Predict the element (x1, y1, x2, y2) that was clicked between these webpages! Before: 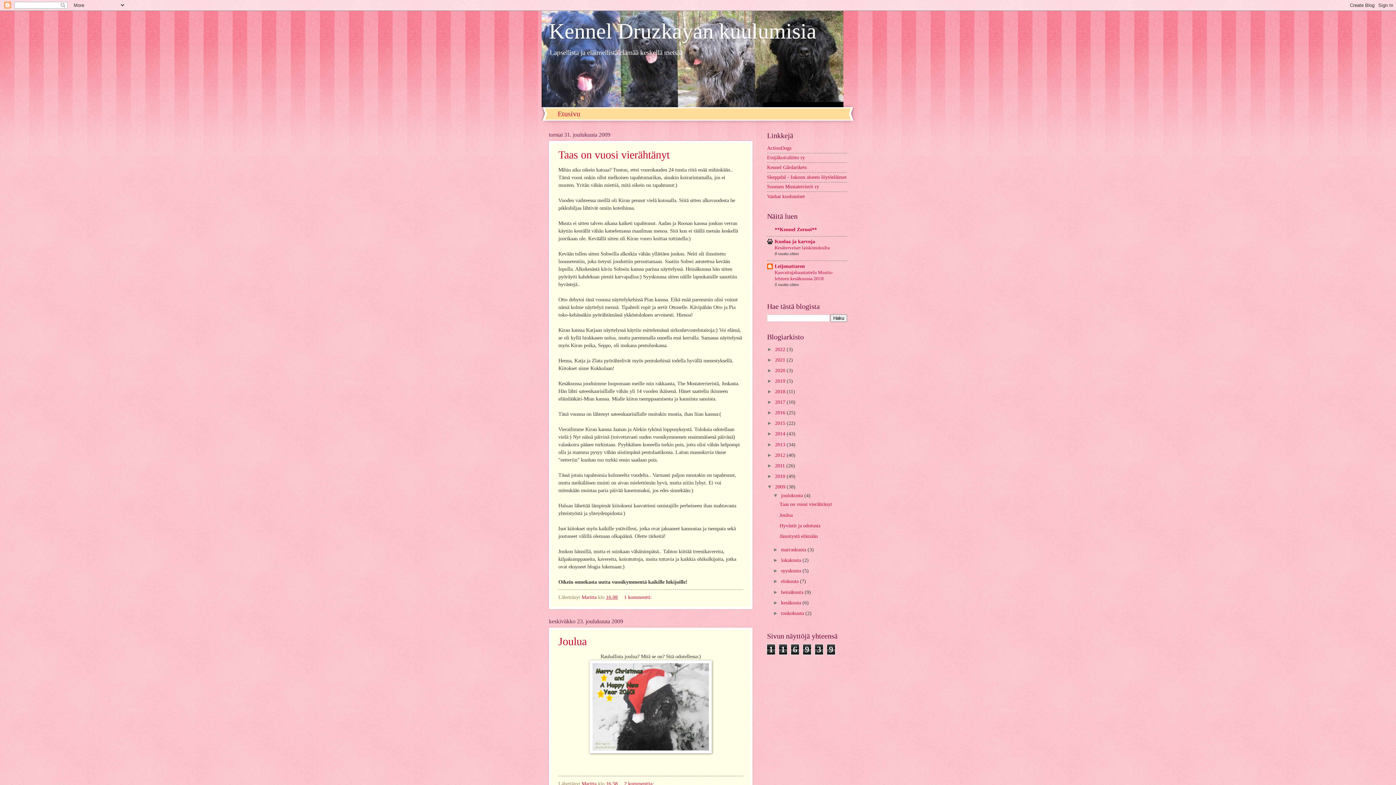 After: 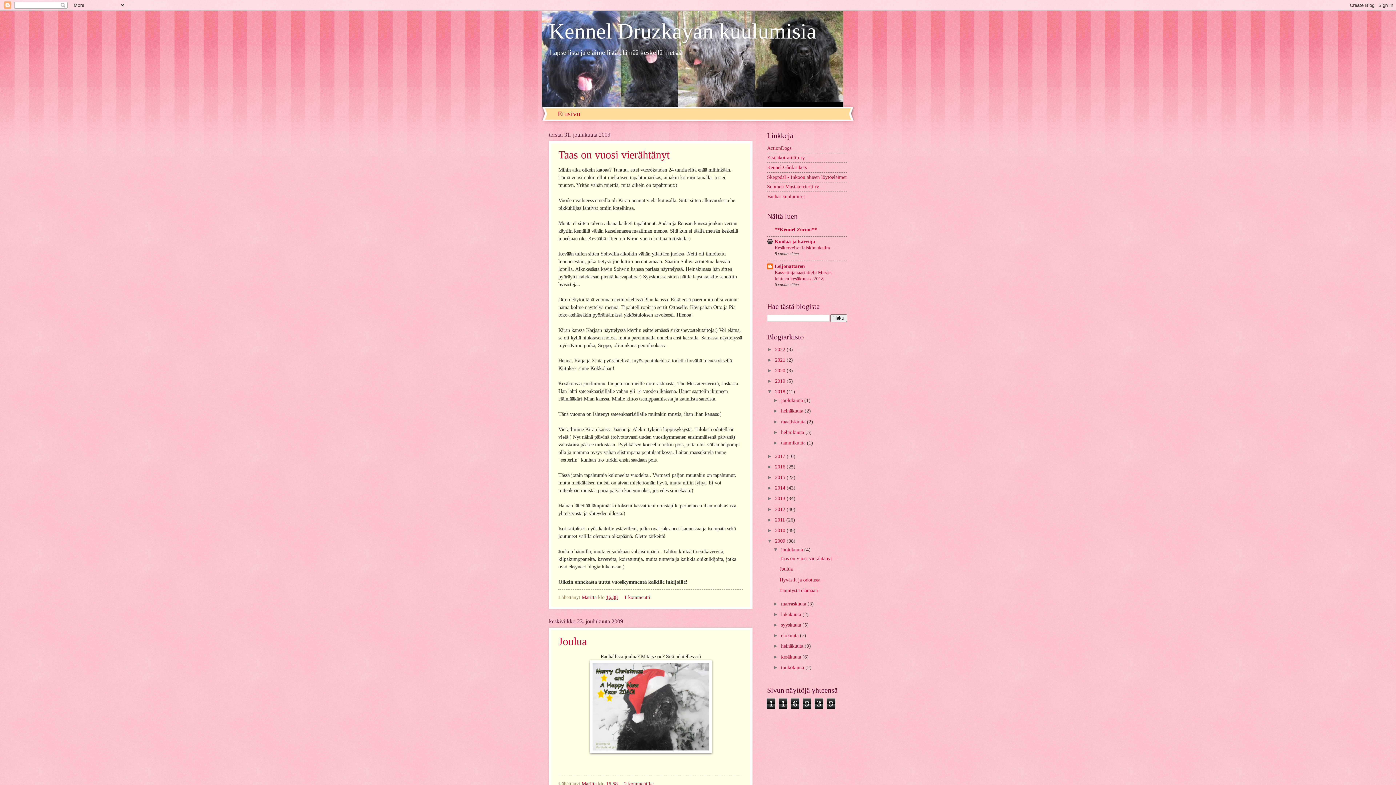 Action: label: ►   bbox: (767, 389, 775, 394)